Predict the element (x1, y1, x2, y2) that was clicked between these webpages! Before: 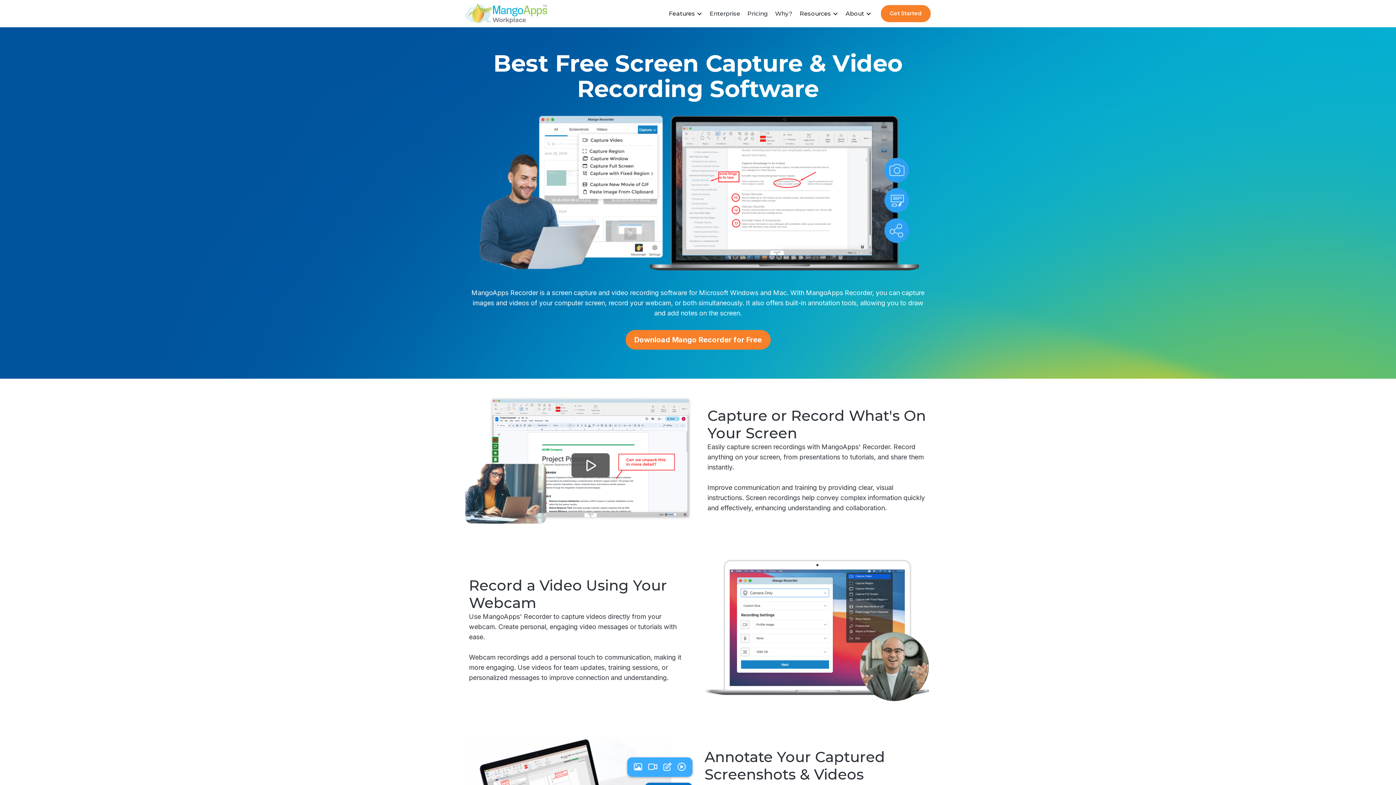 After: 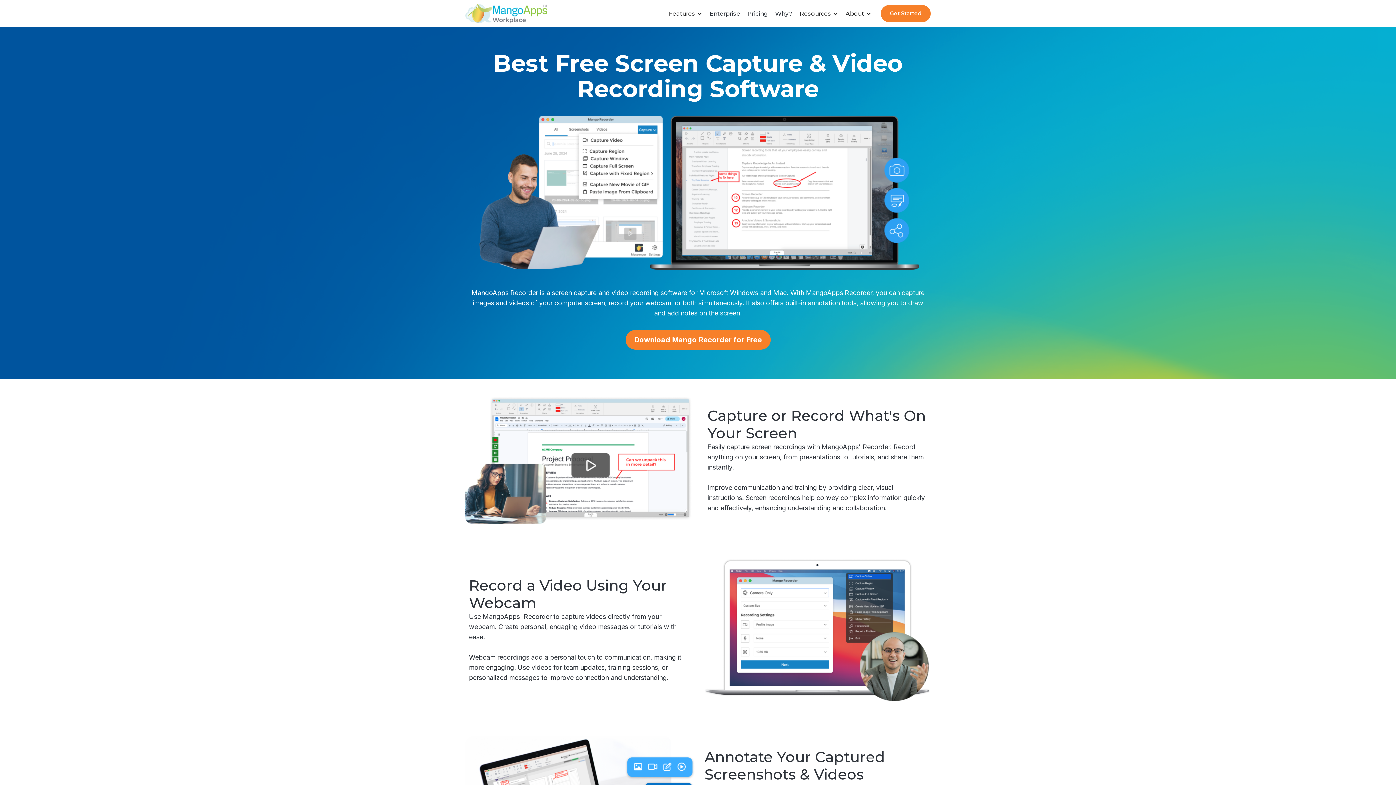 Action: bbox: (842, 2, 875, 25) label: About